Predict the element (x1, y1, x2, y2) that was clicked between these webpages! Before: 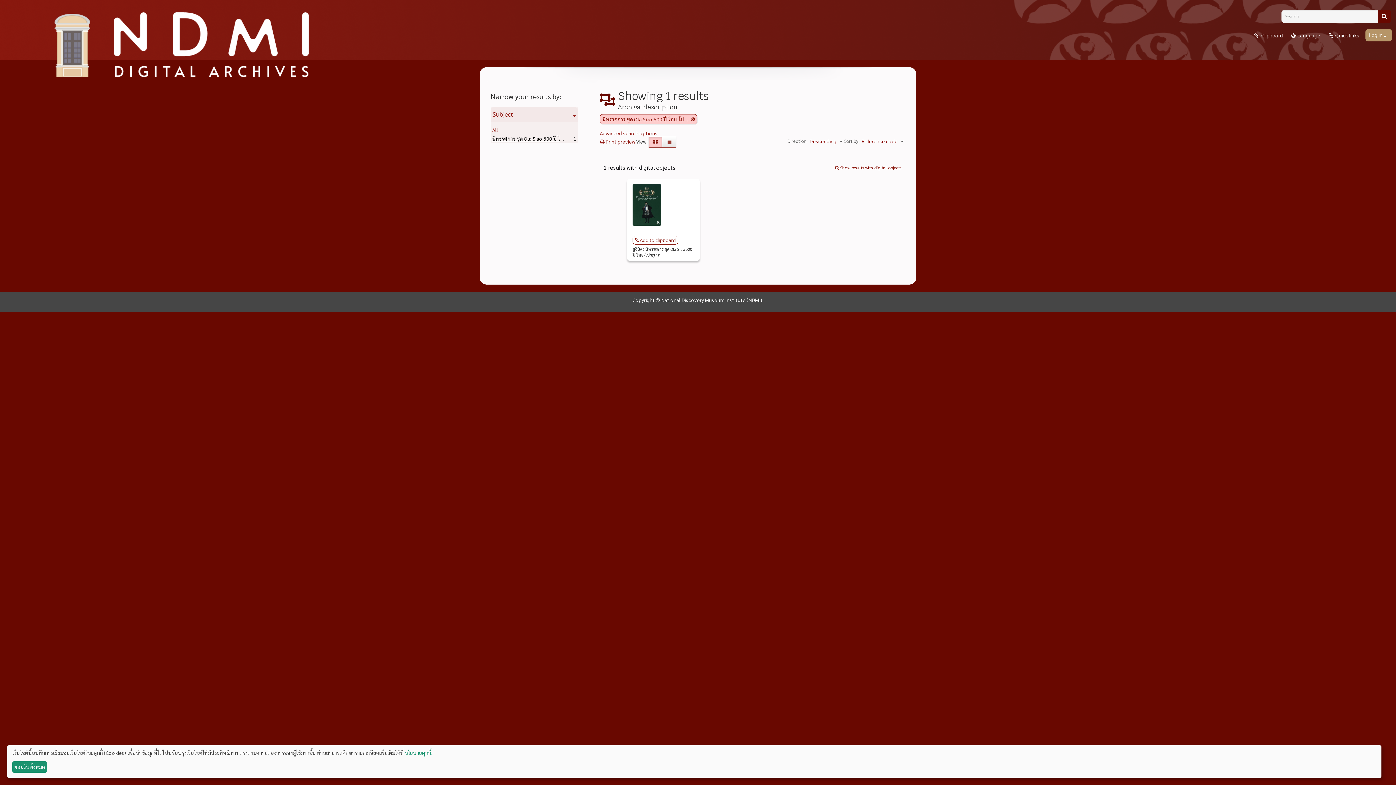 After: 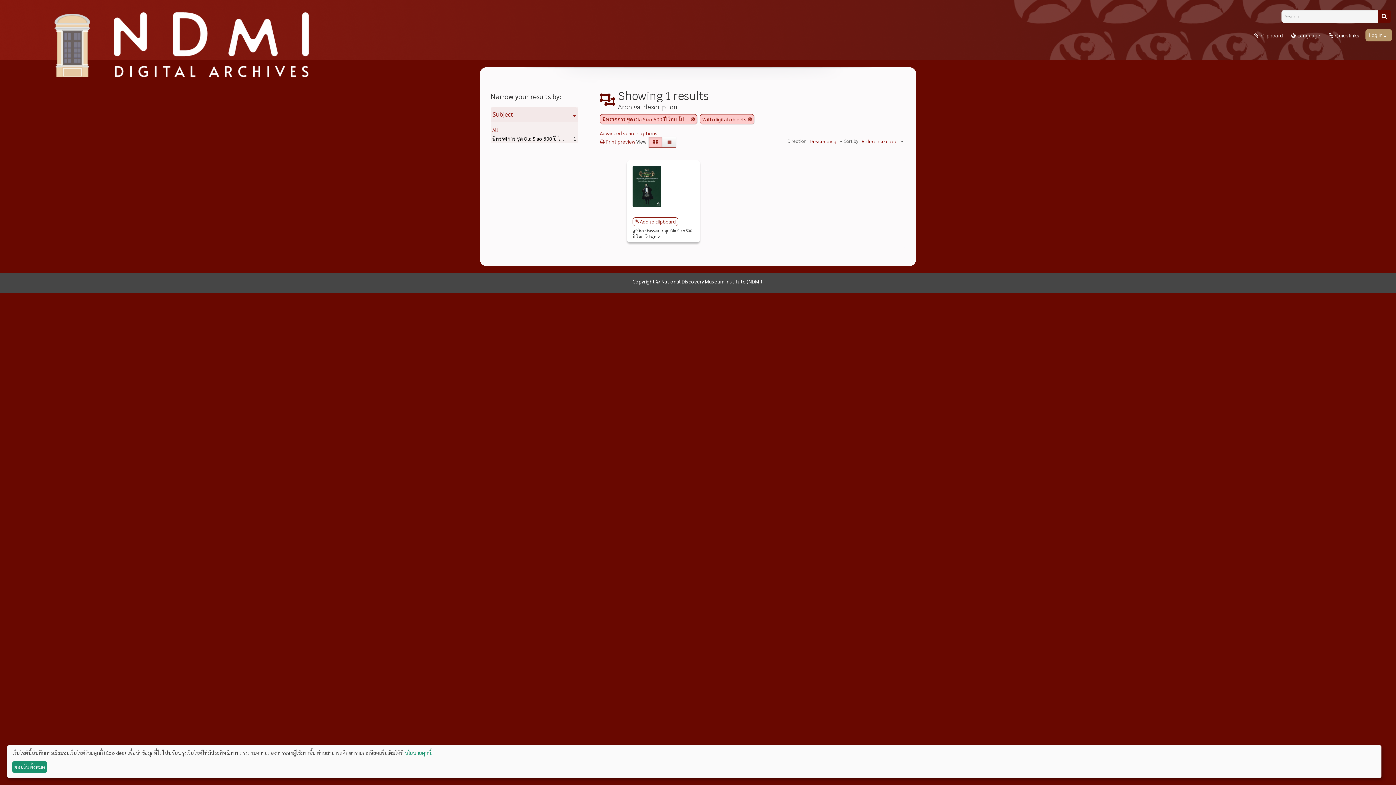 Action: bbox: (835, 164, 901, 171) label:  Show results with digital objects